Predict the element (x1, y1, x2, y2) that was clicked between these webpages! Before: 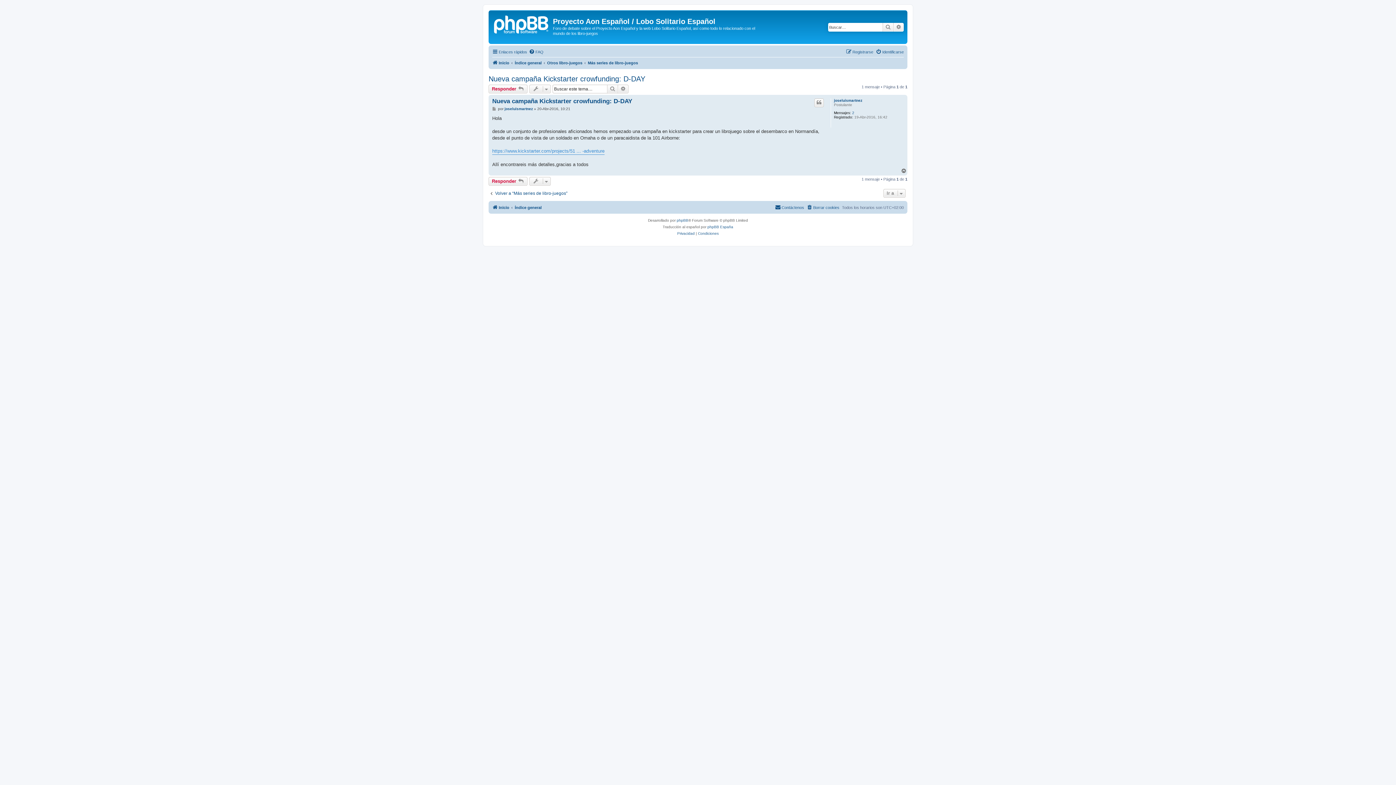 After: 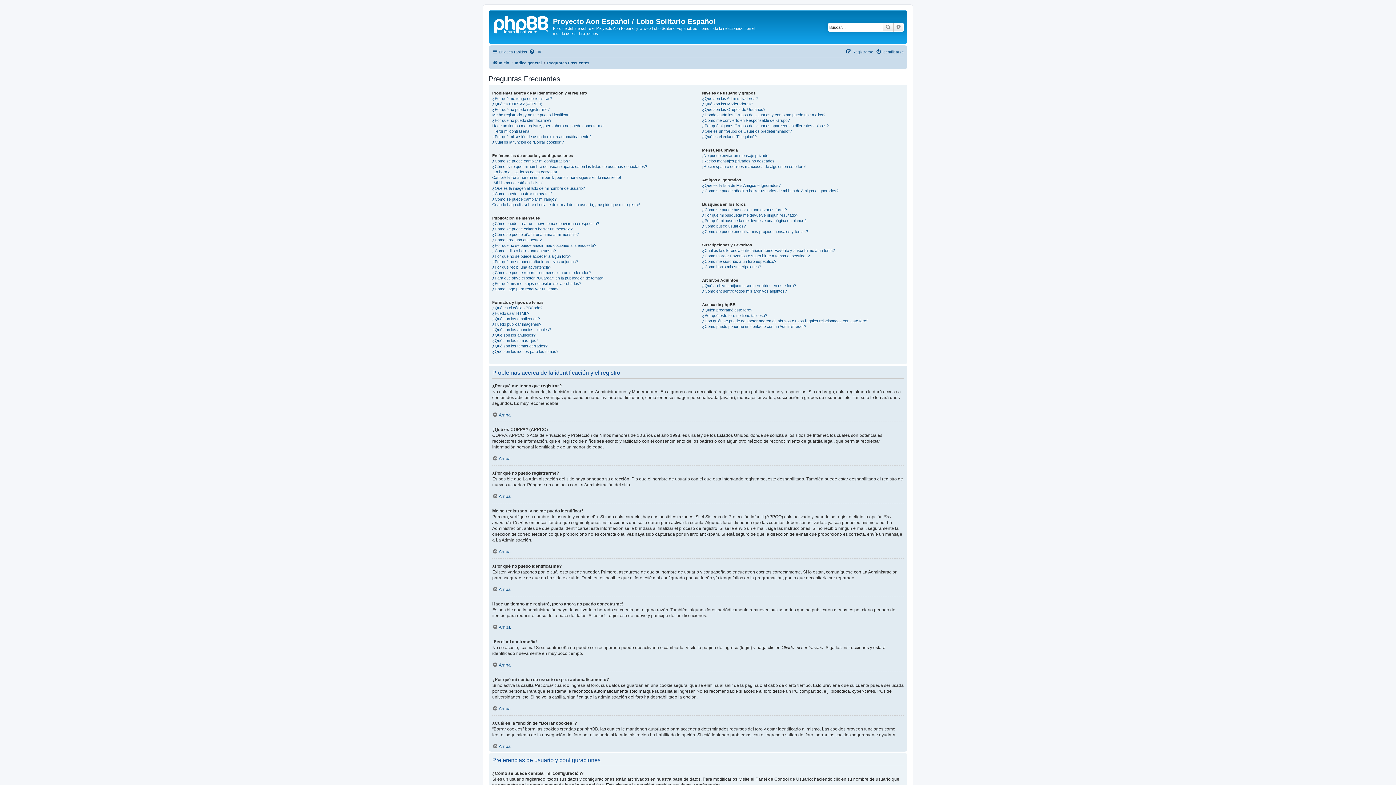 Action: label: FAQ bbox: (529, 47, 543, 56)